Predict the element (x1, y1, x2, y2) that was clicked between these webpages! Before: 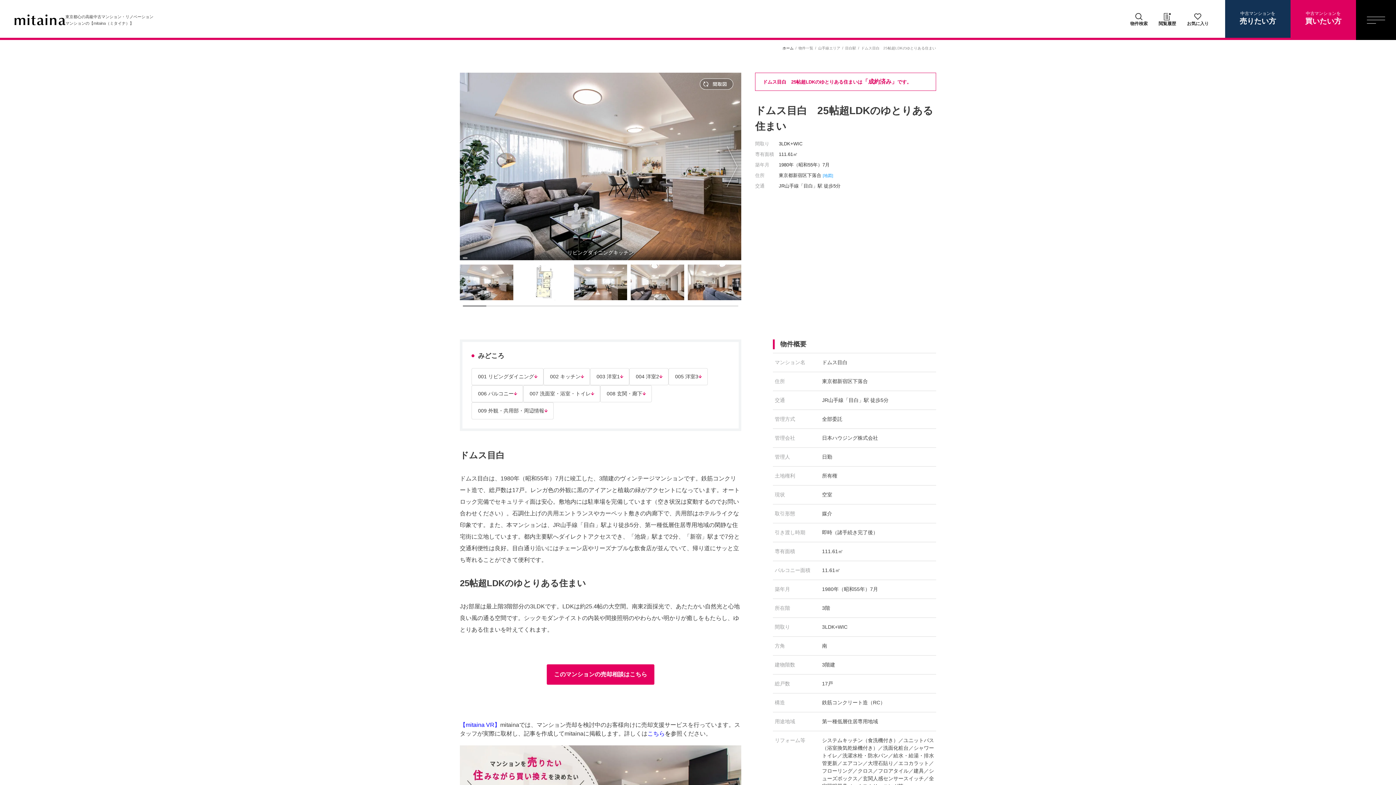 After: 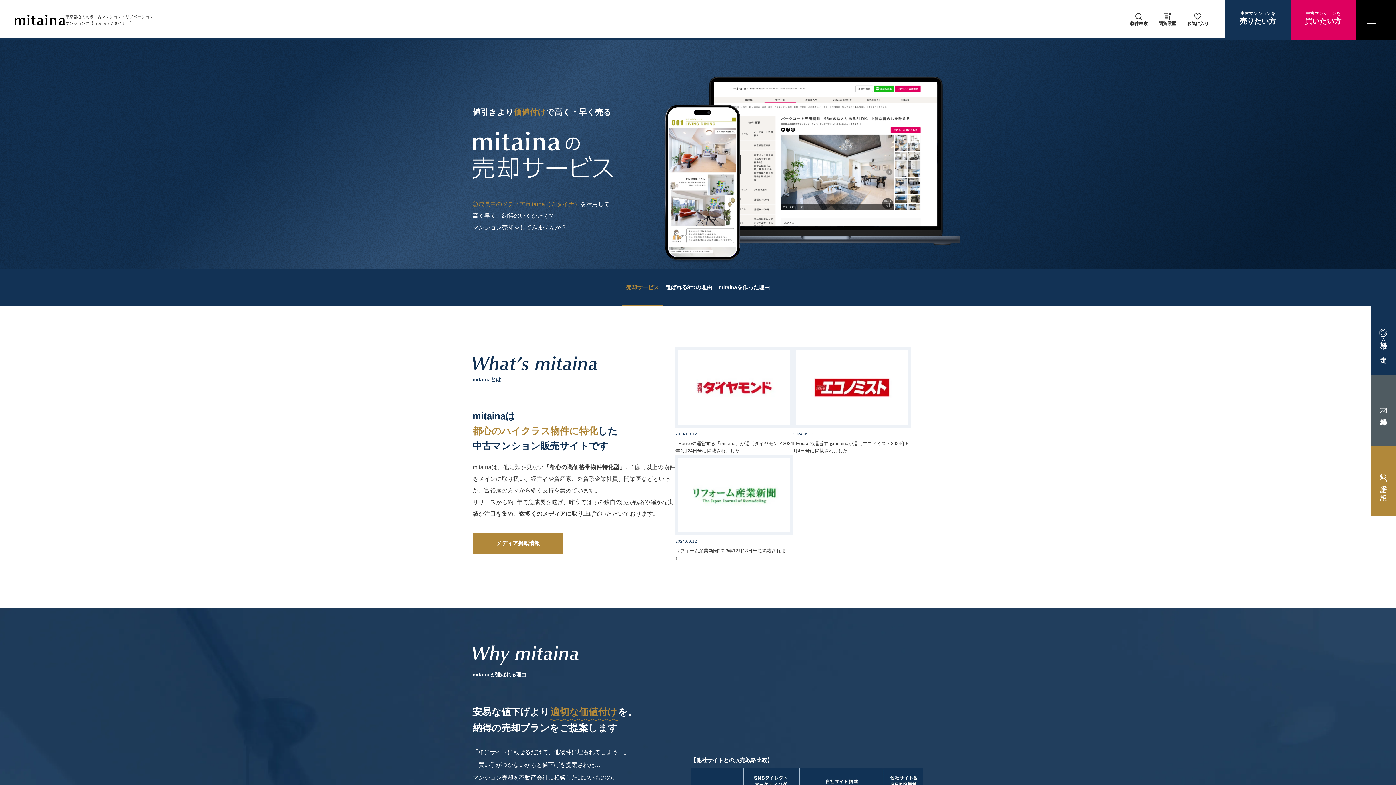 Action: label: 中古マンションを
売りたい方 bbox: (1225, 0, 1290, 40)